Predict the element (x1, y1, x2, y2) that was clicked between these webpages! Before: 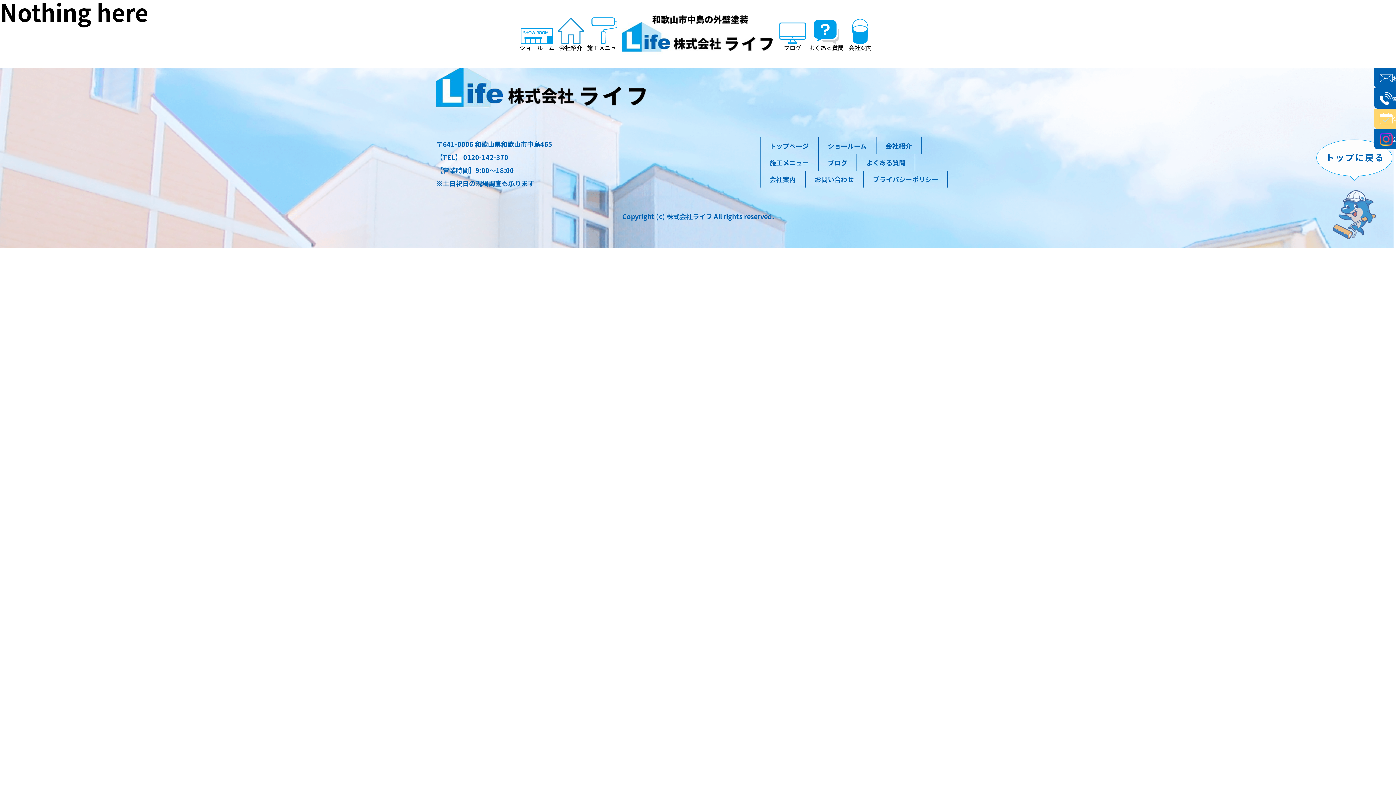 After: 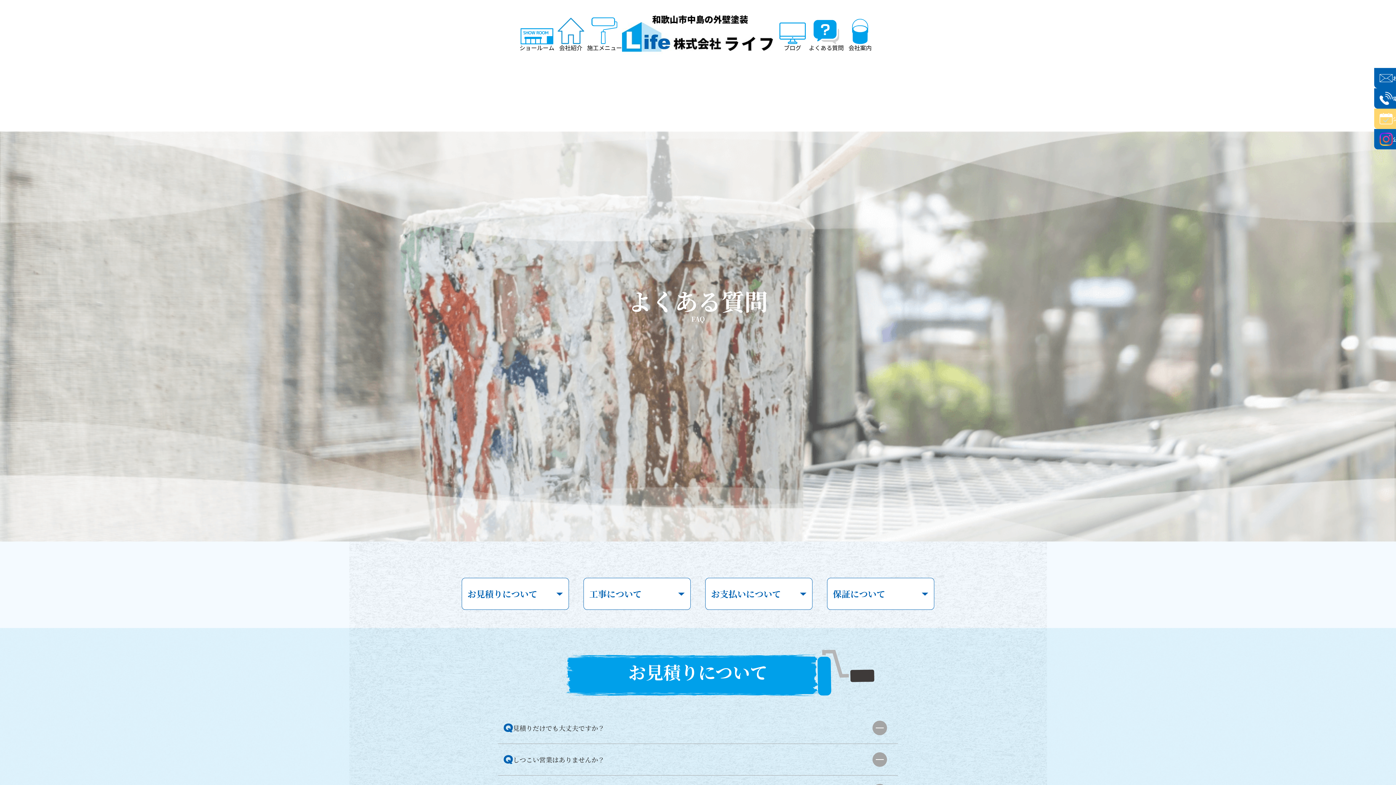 Action: label: よくある質問 bbox: (809, 17, 844, 50)